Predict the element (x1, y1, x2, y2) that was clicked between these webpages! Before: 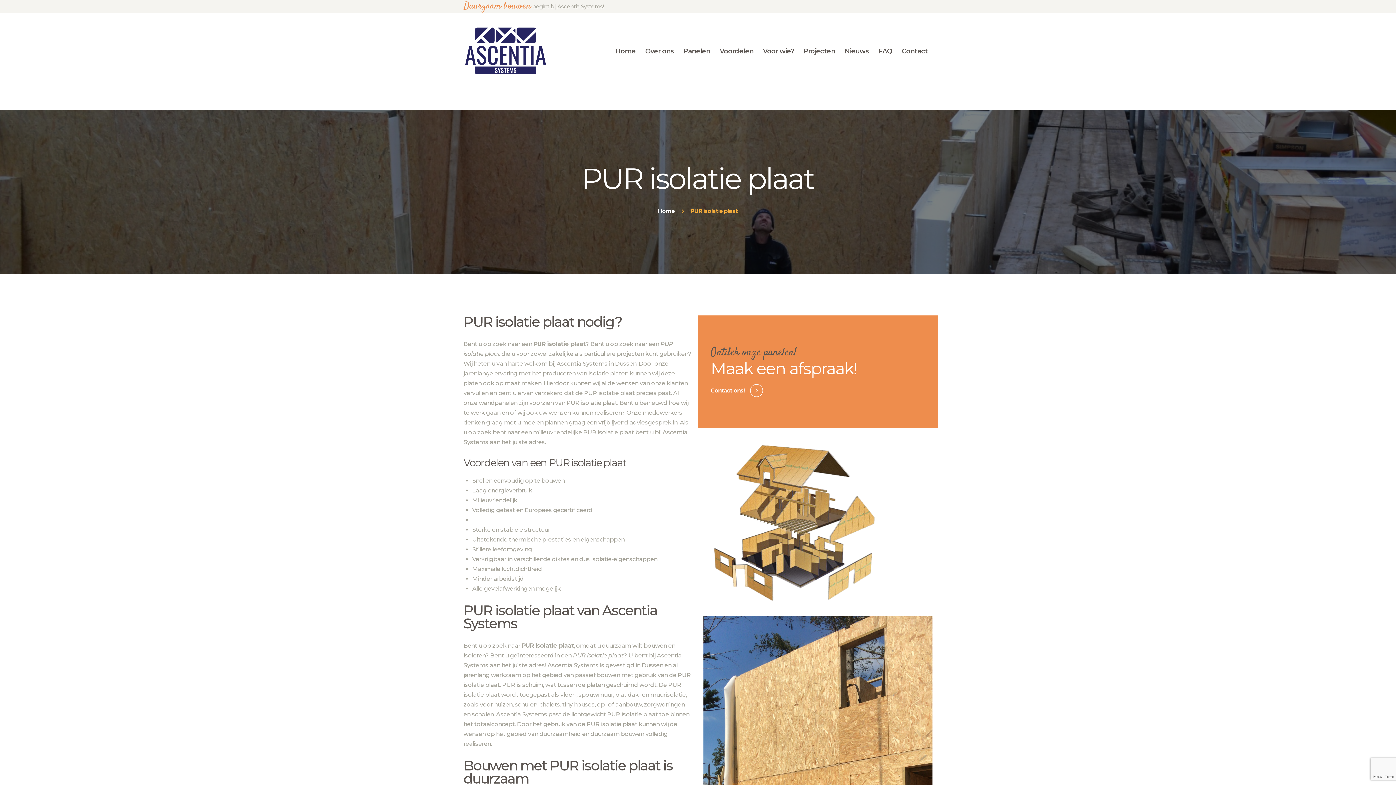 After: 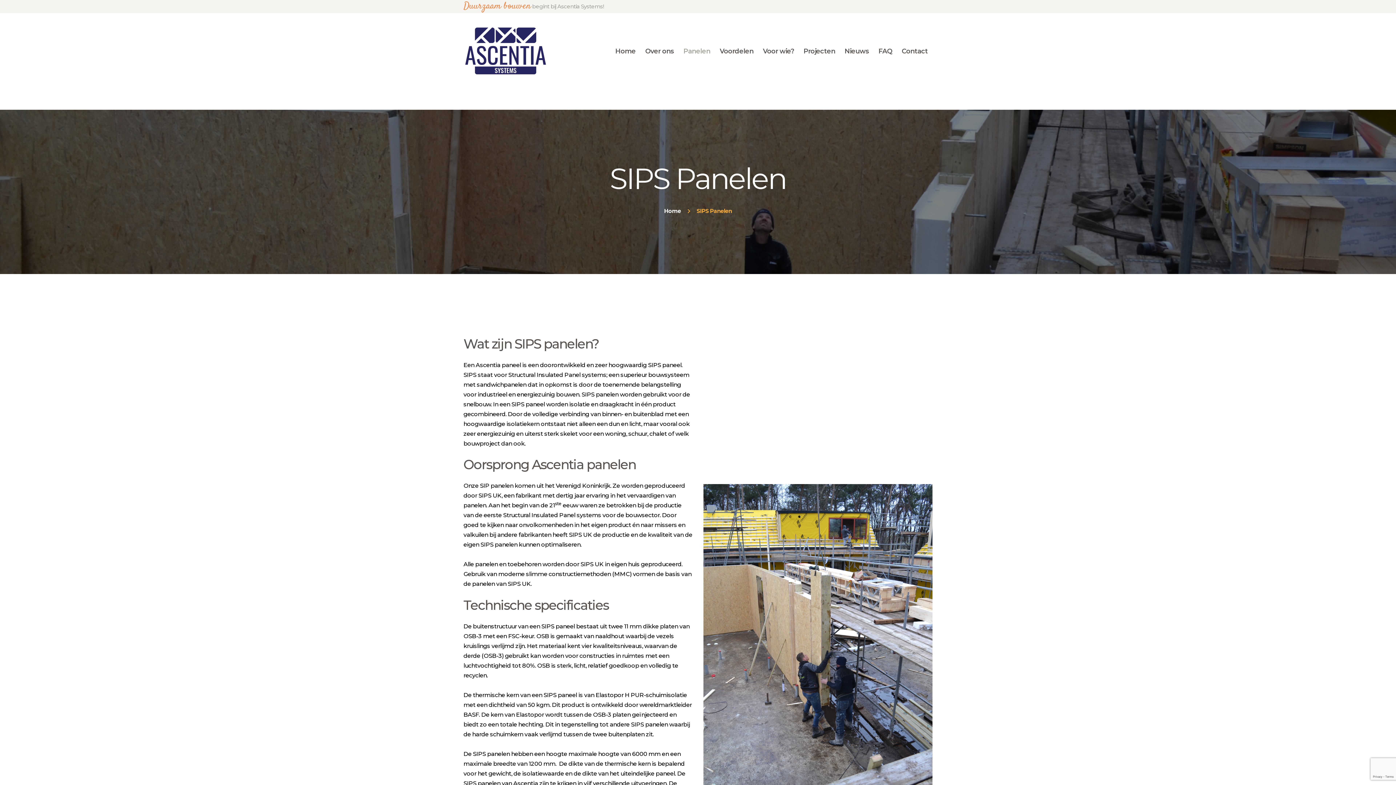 Action: label: Panelen bbox: (678, 39, 715, 62)